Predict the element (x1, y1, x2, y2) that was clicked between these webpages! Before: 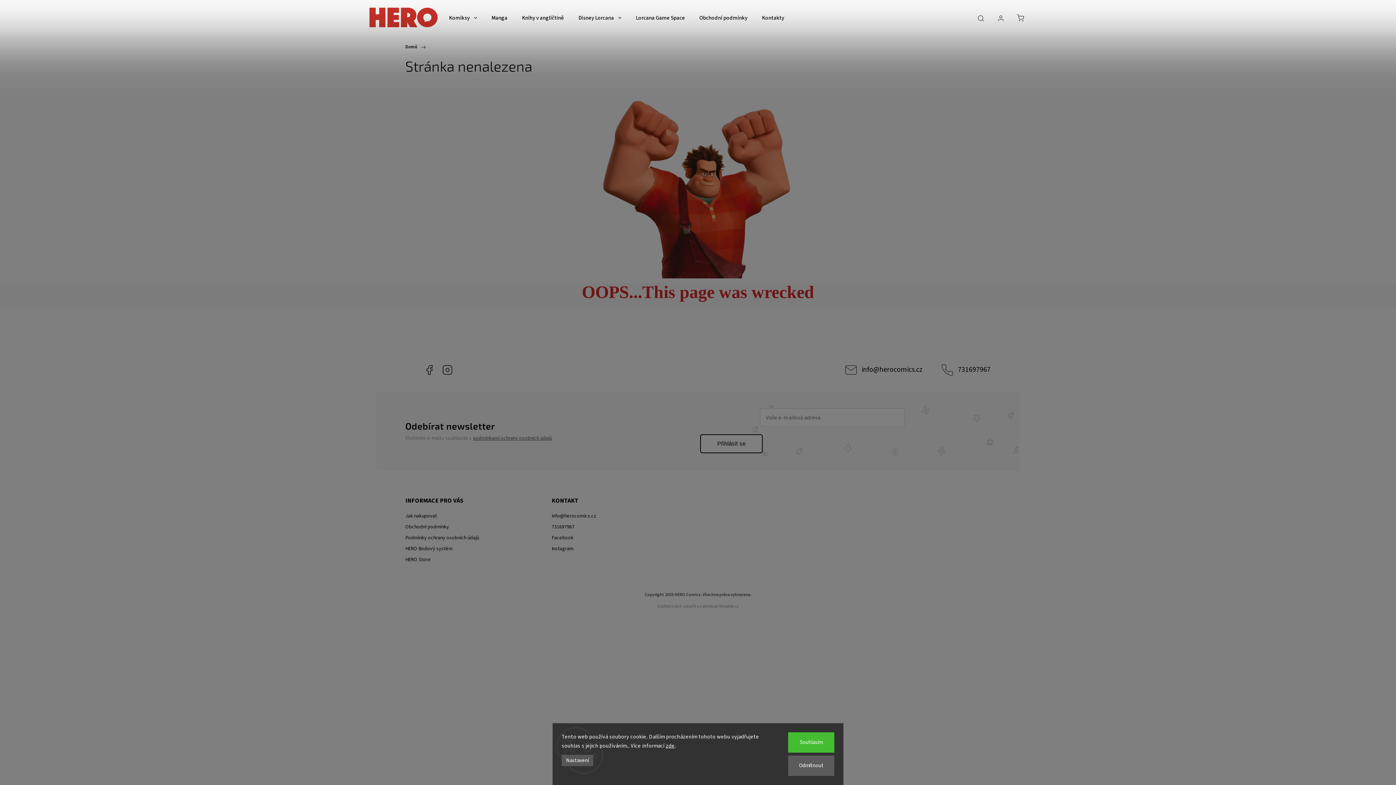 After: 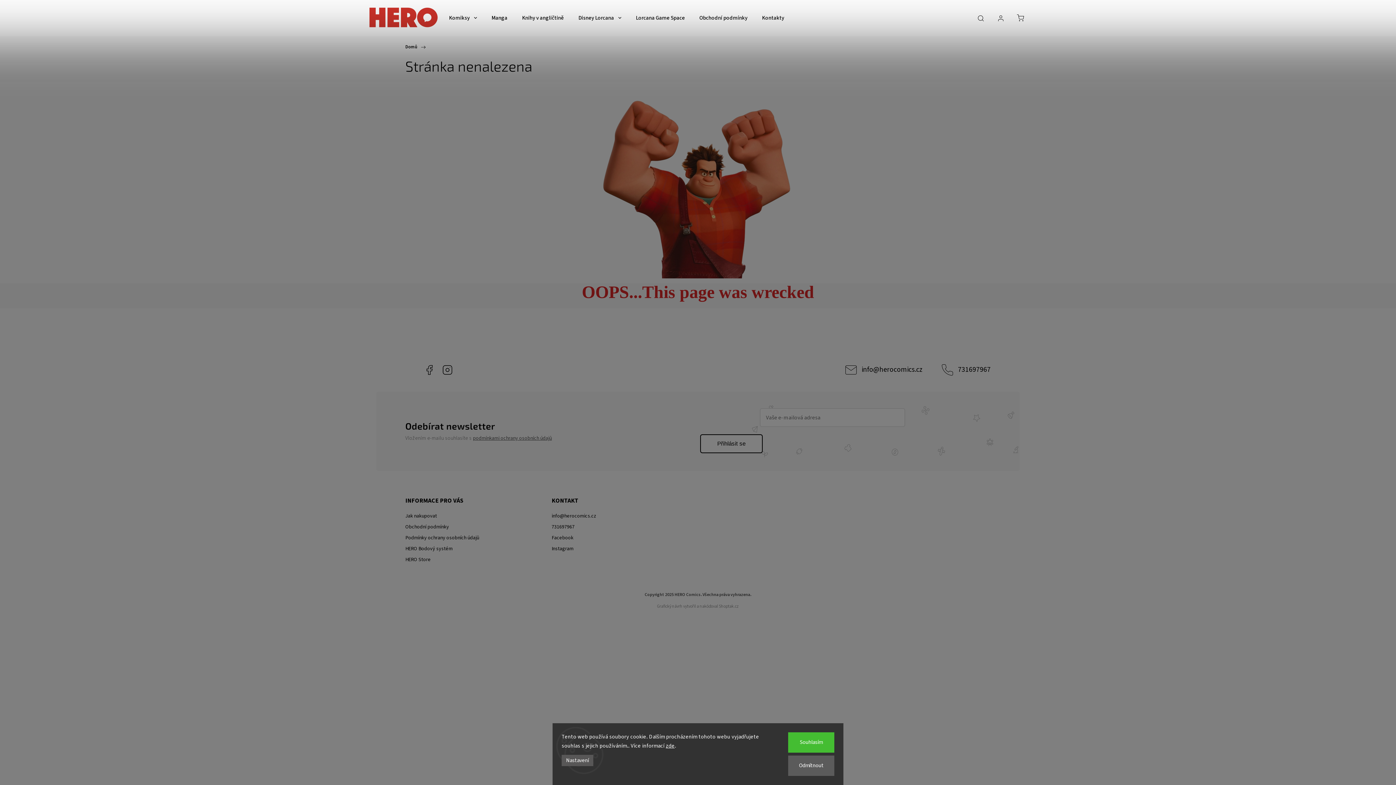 Action: bbox: (561, 755, 593, 766) label: Nastavení